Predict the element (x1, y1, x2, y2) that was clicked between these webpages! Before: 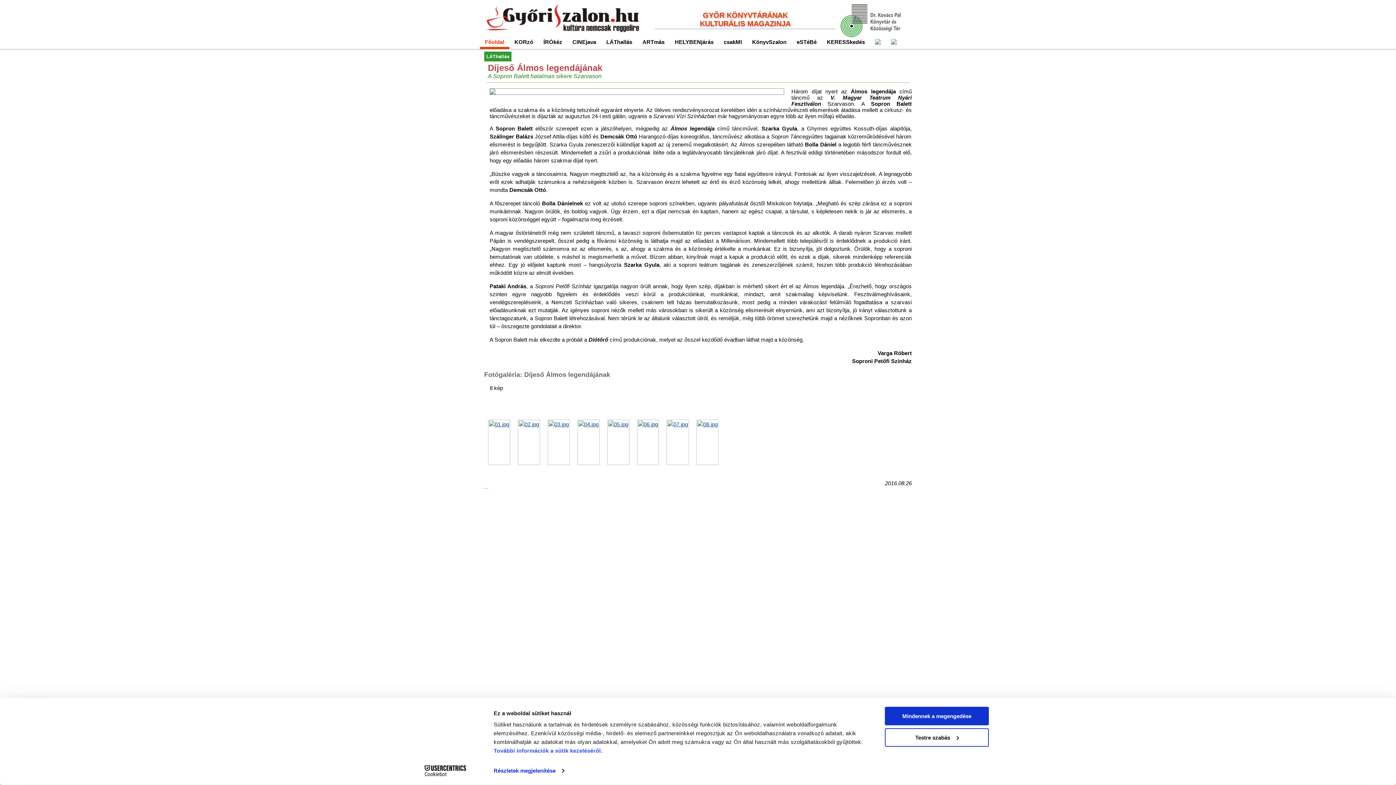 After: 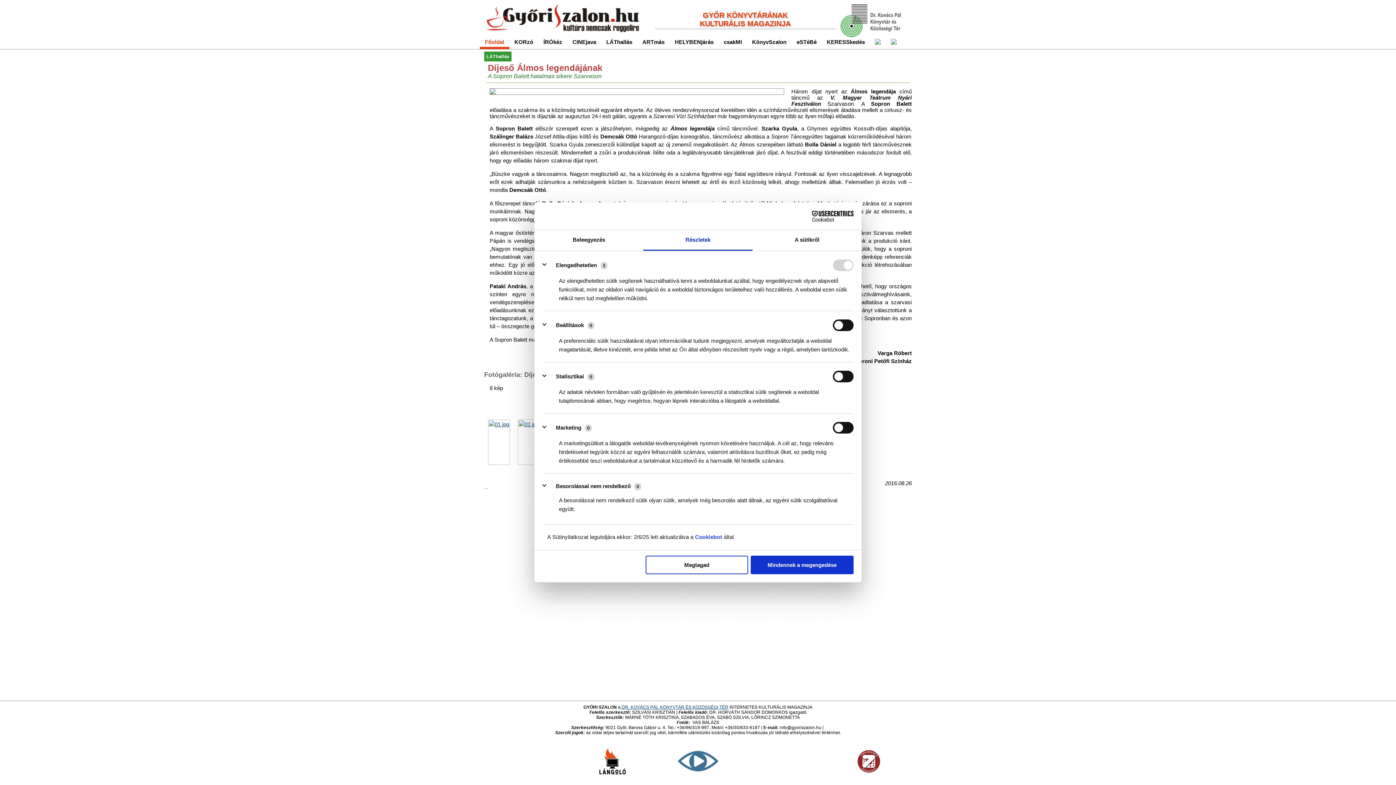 Action: bbox: (493, 765, 564, 776) label: Részletek megjelenítése